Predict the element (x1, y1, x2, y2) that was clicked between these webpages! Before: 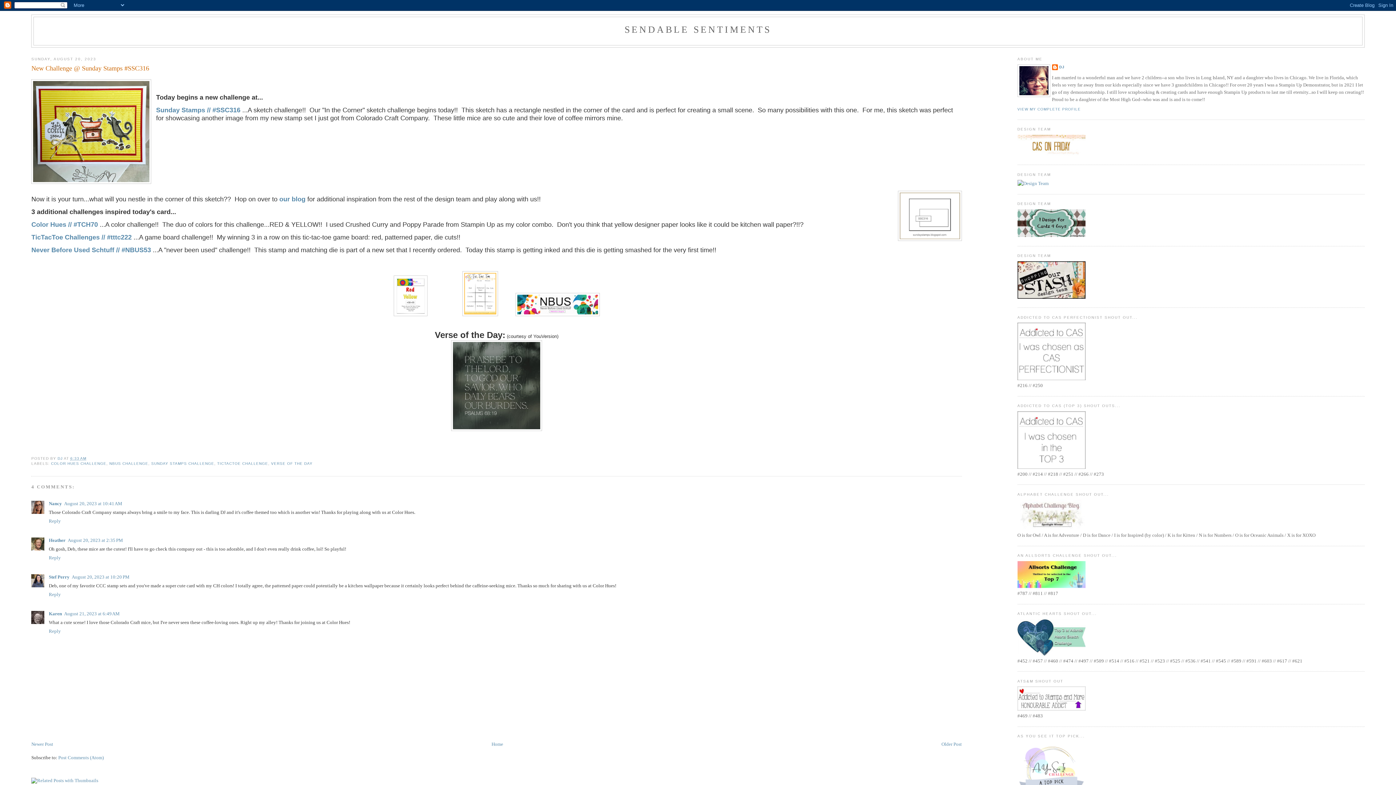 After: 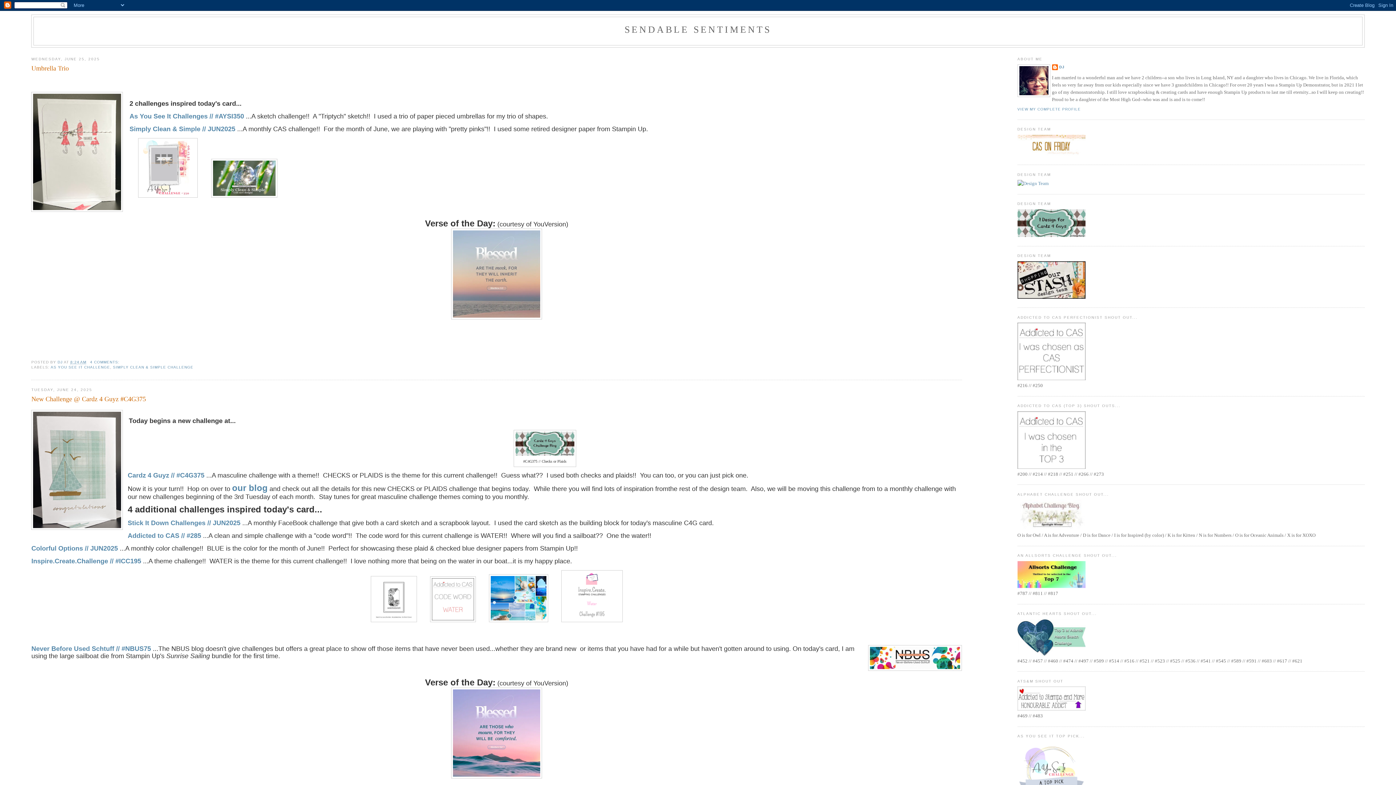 Action: label: Home bbox: (491, 741, 503, 747)